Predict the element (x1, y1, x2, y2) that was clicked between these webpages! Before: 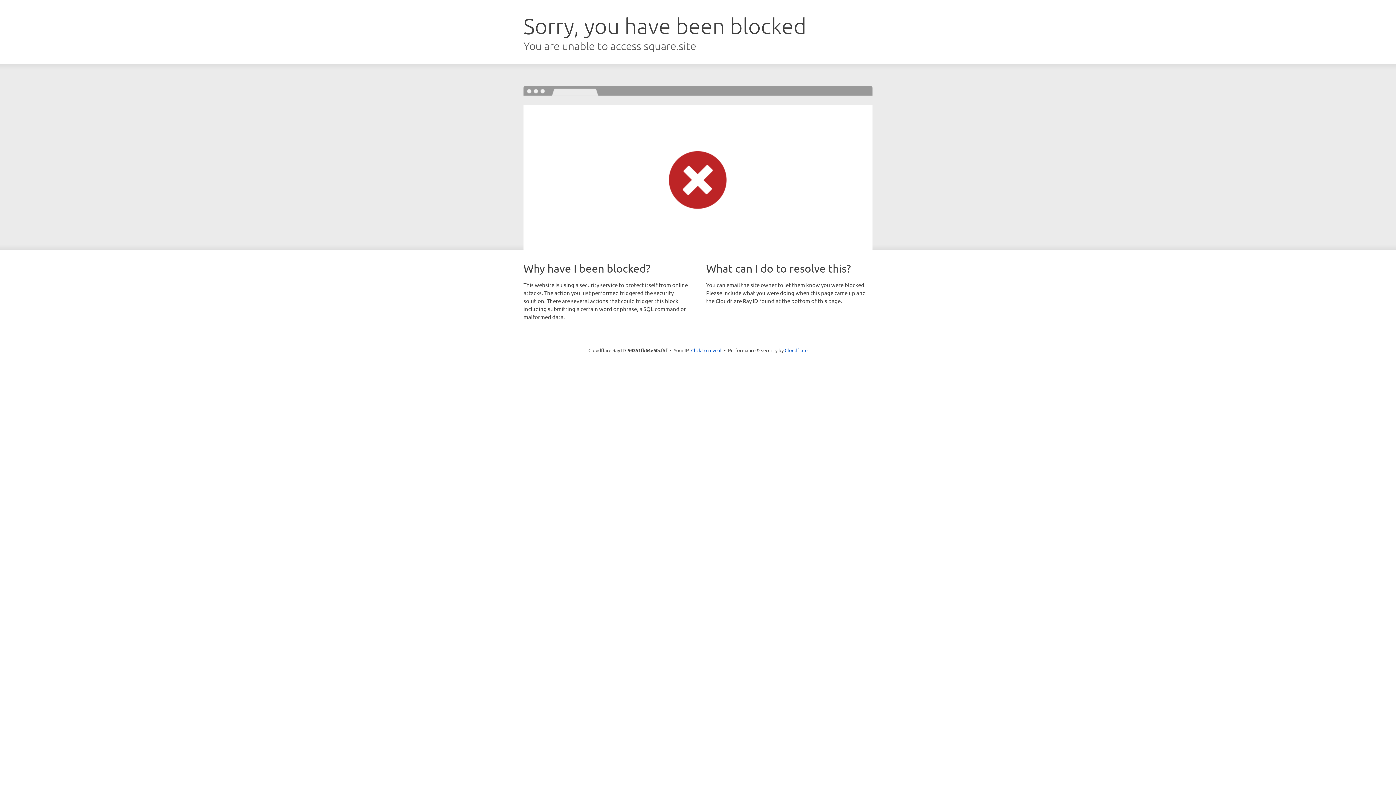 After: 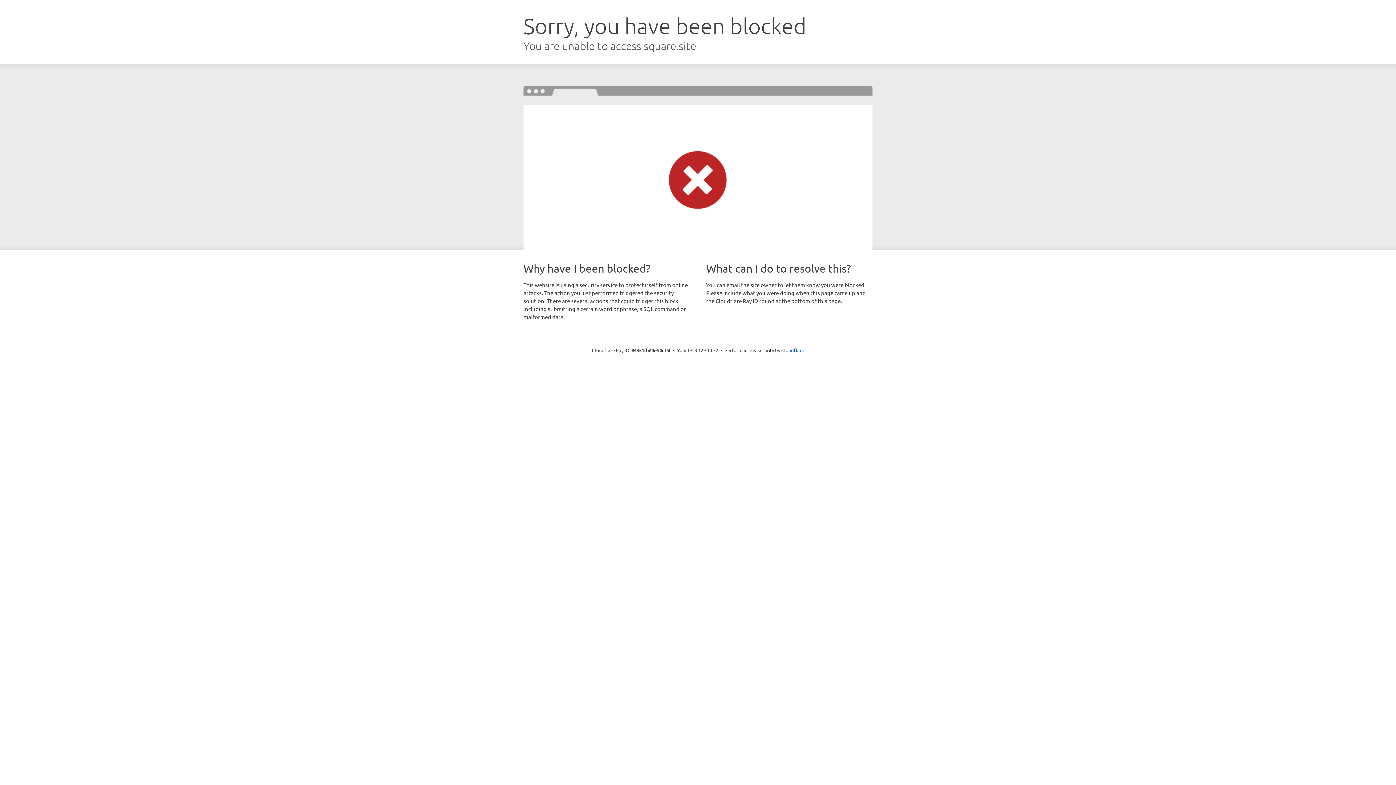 Action: label: Click to reveal bbox: (691, 346, 721, 353)